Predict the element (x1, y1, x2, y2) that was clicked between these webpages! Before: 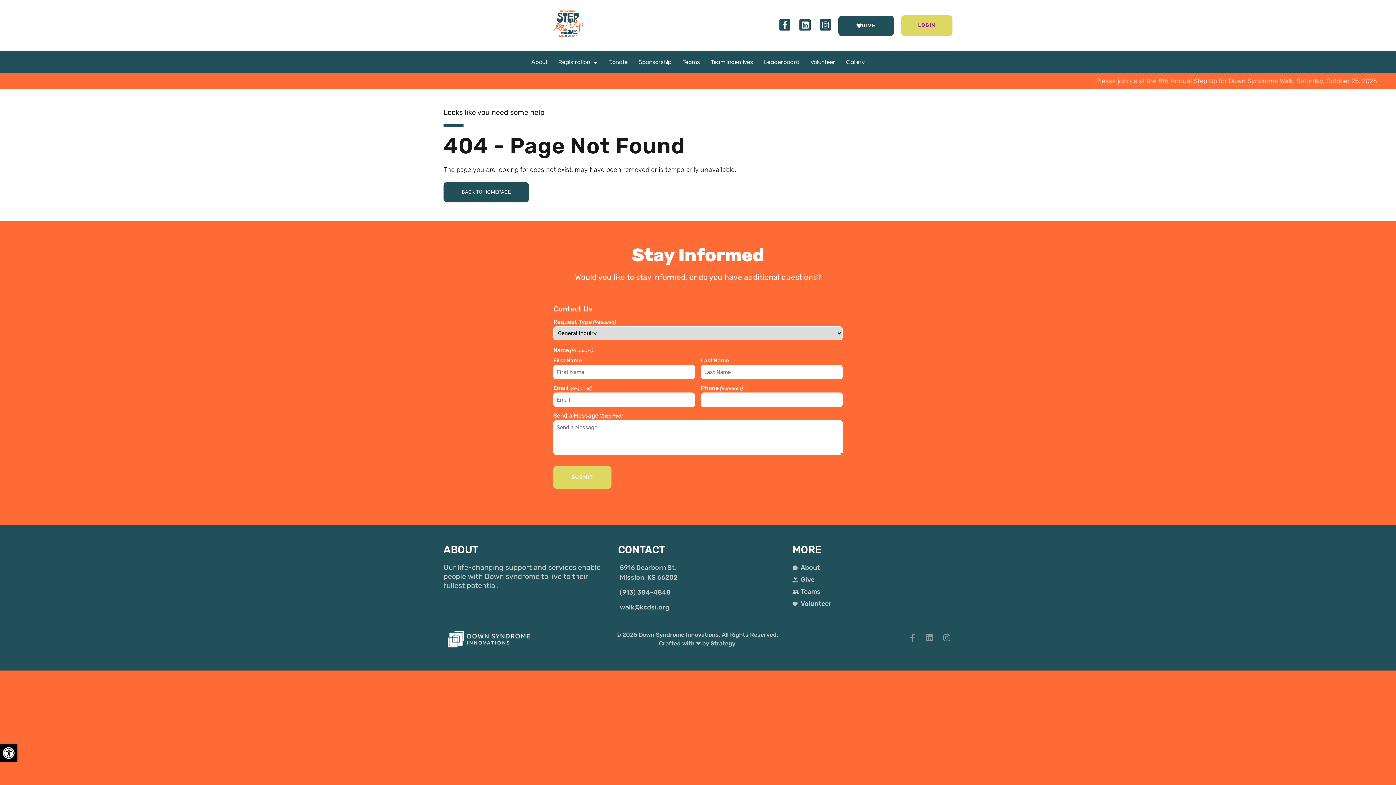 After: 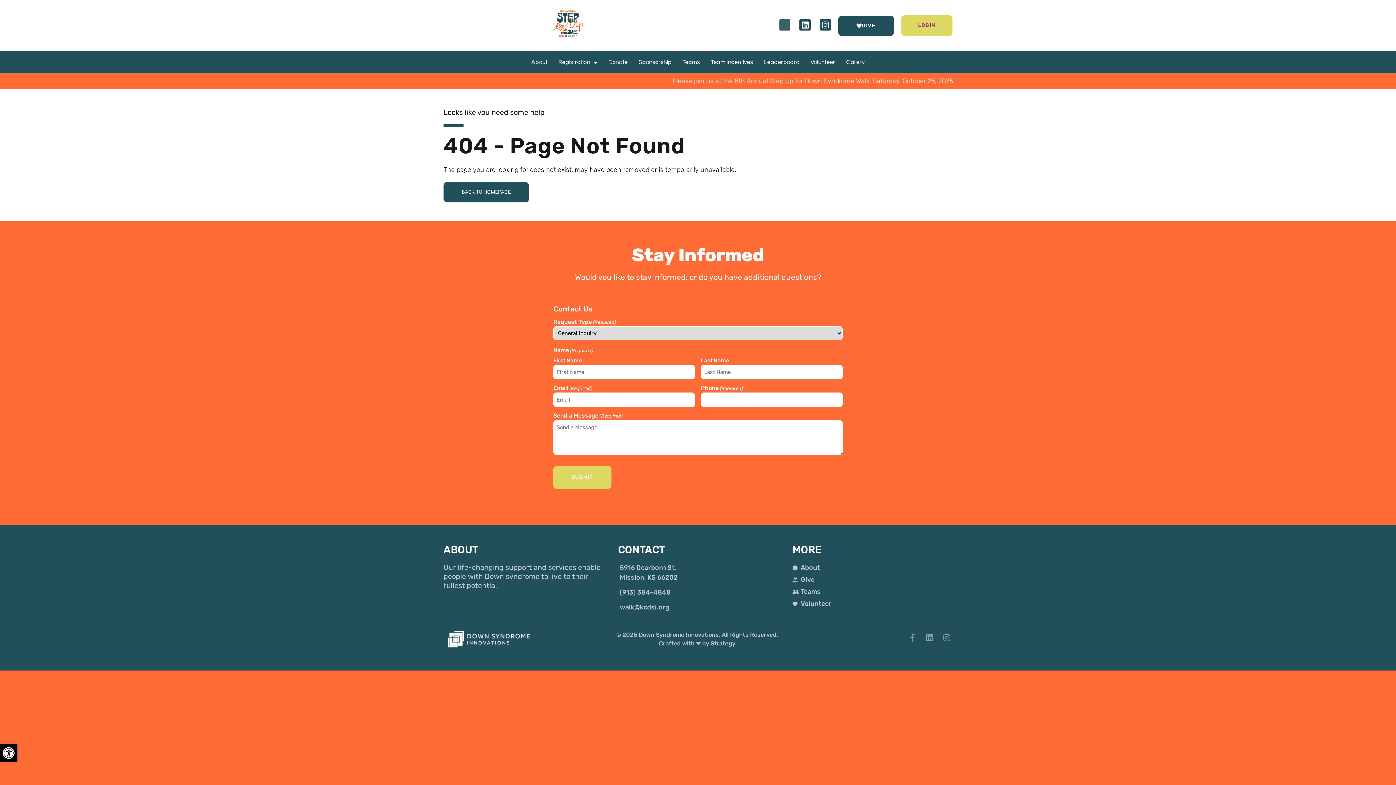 Action: bbox: (779, 19, 790, 30) label: Facebook-f